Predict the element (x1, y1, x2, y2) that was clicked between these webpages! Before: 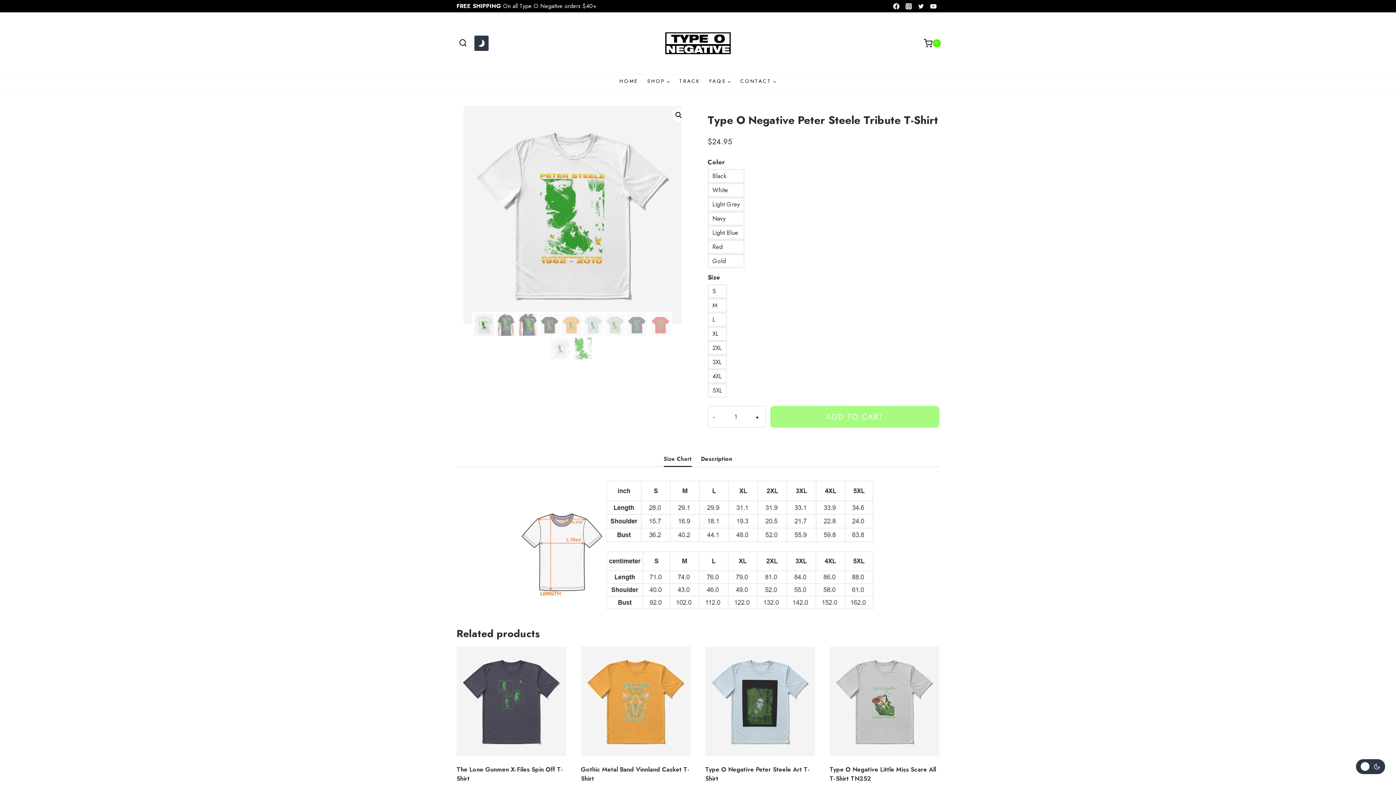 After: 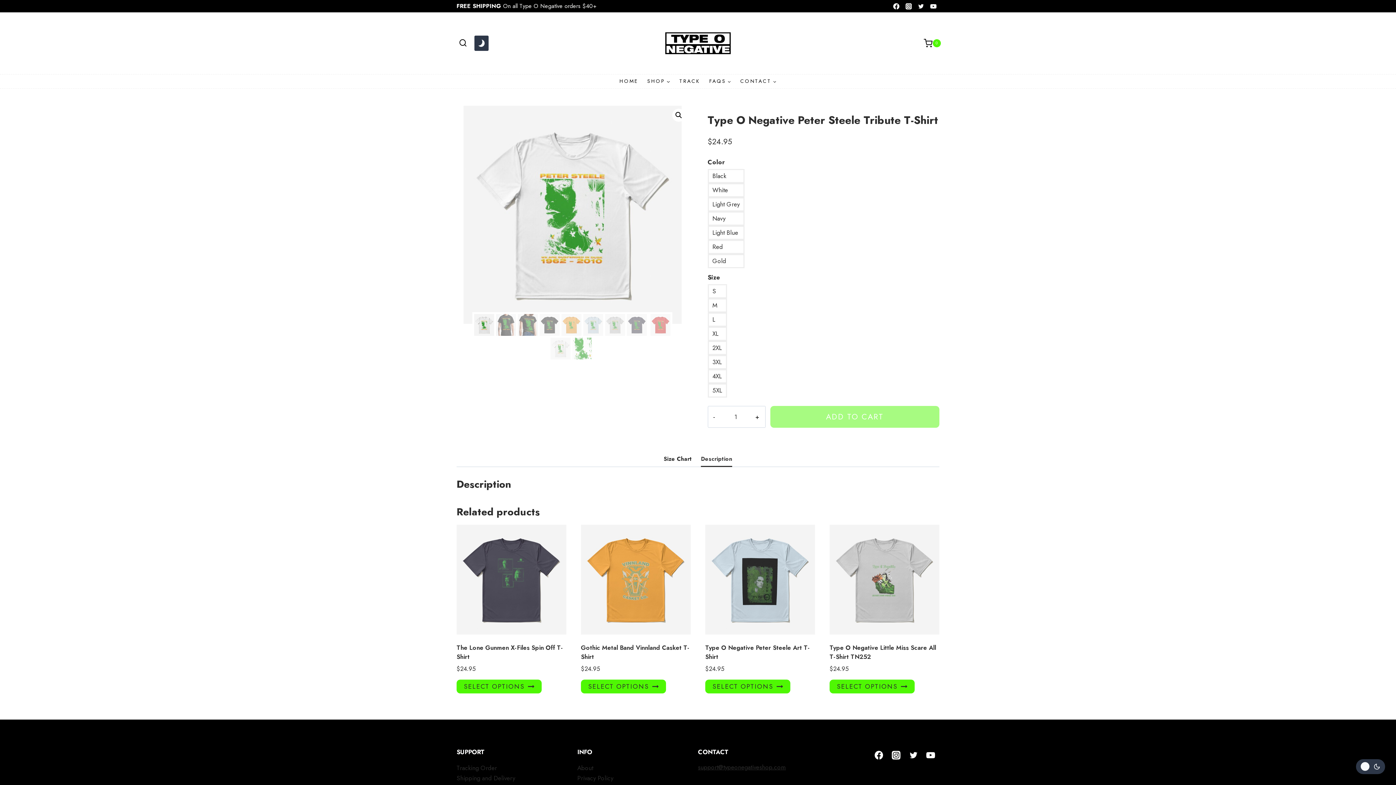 Action: label: Description bbox: (701, 452, 732, 466)